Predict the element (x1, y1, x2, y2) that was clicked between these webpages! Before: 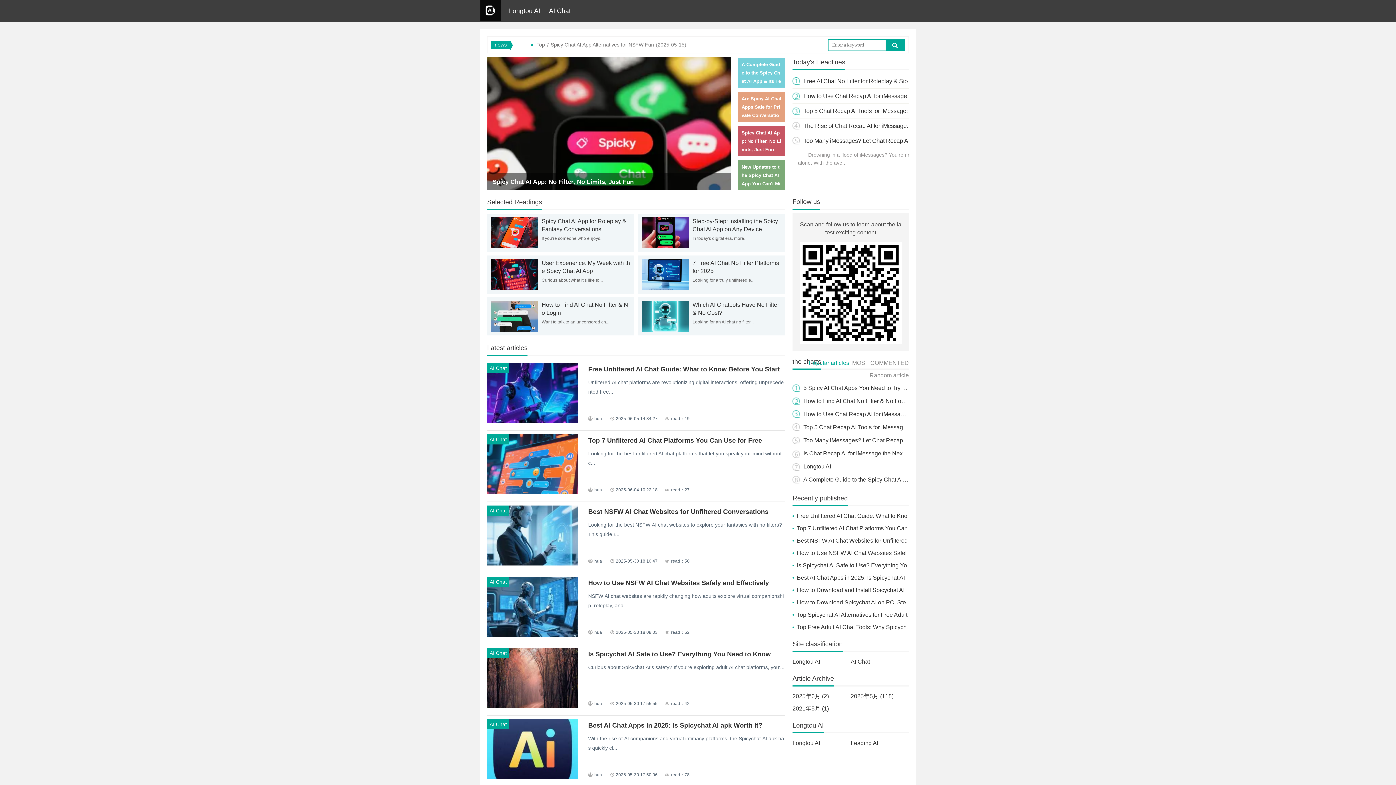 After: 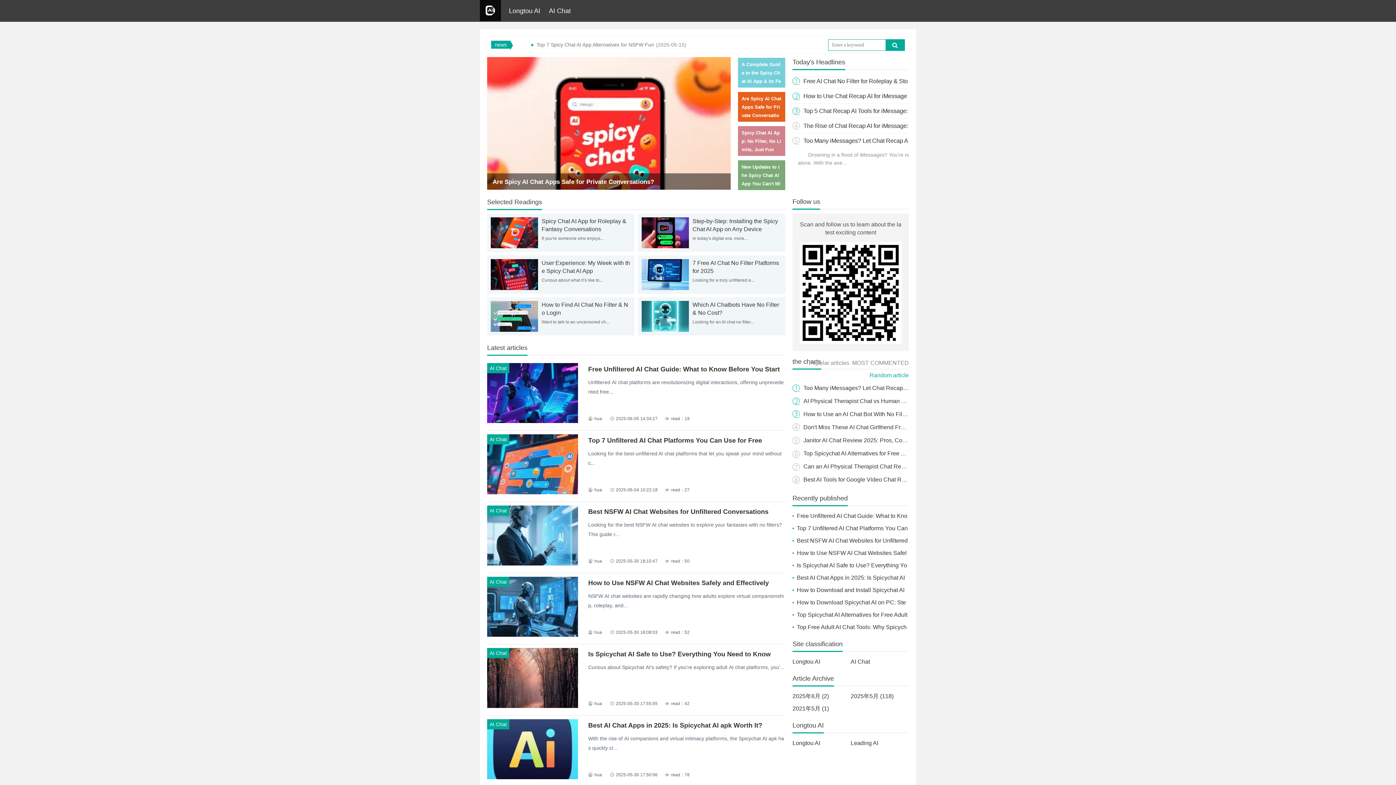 Action: label: Random article bbox: (869, 372, 909, 378)